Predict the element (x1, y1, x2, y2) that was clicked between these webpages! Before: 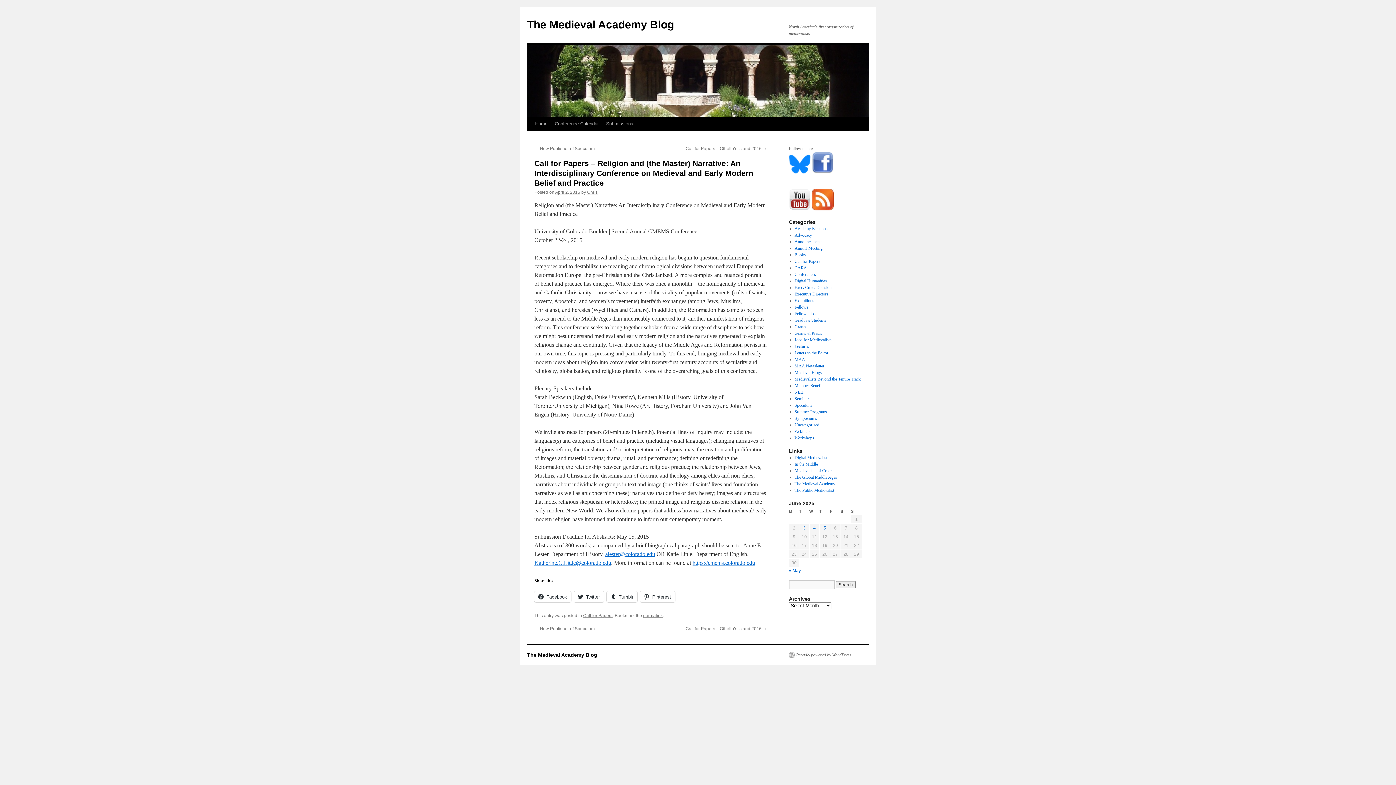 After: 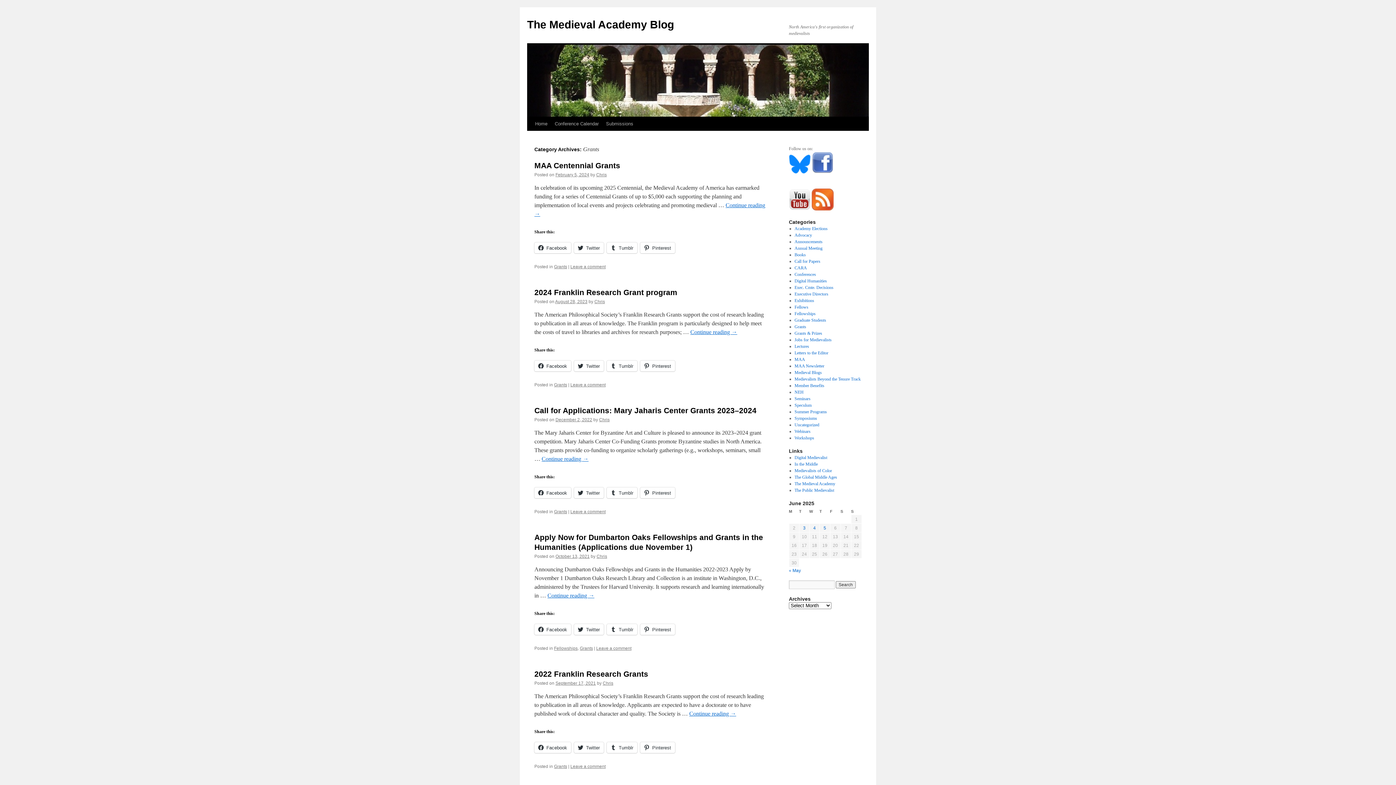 Action: label: Grants bbox: (794, 324, 806, 329)